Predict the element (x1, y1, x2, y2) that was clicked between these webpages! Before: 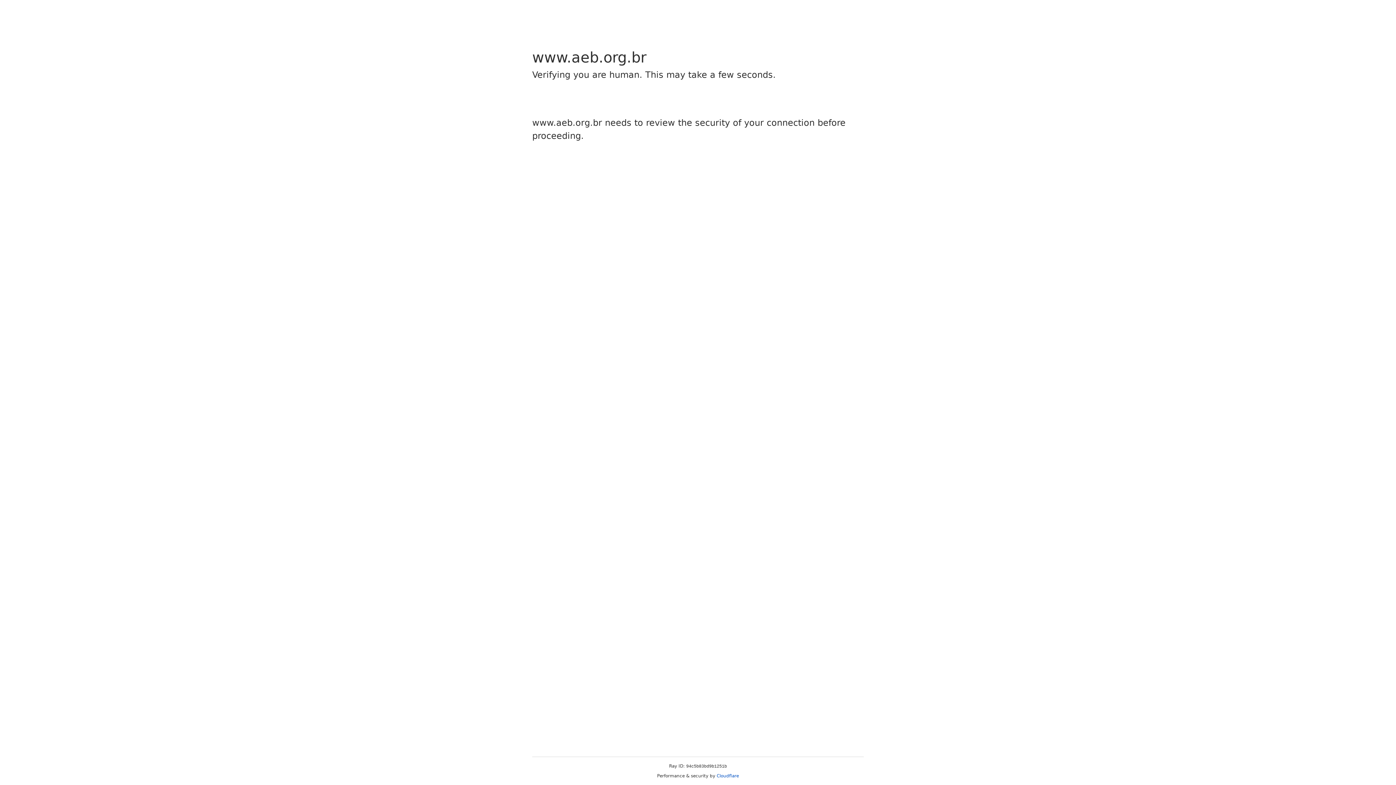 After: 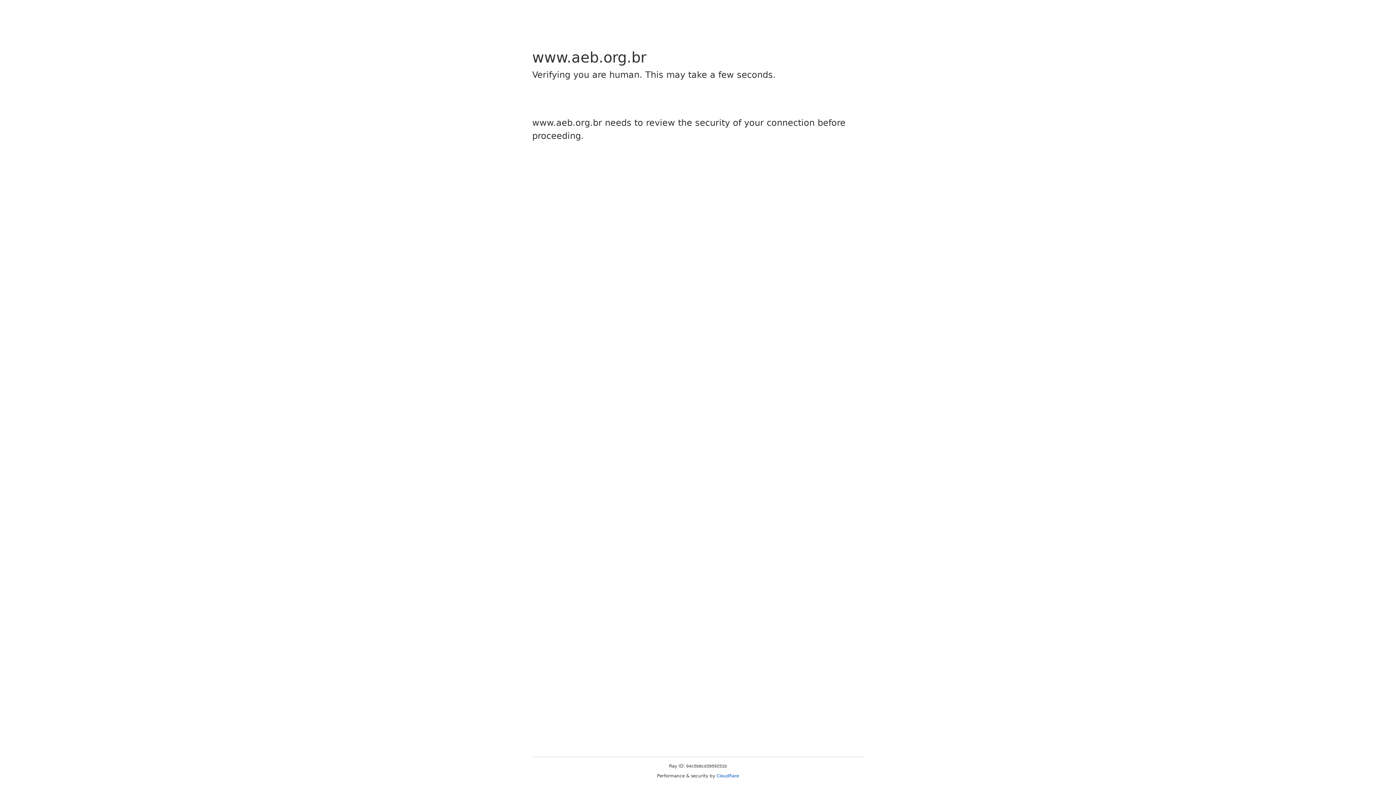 Action: bbox: (716, 773, 739, 778) label: Cloudflare